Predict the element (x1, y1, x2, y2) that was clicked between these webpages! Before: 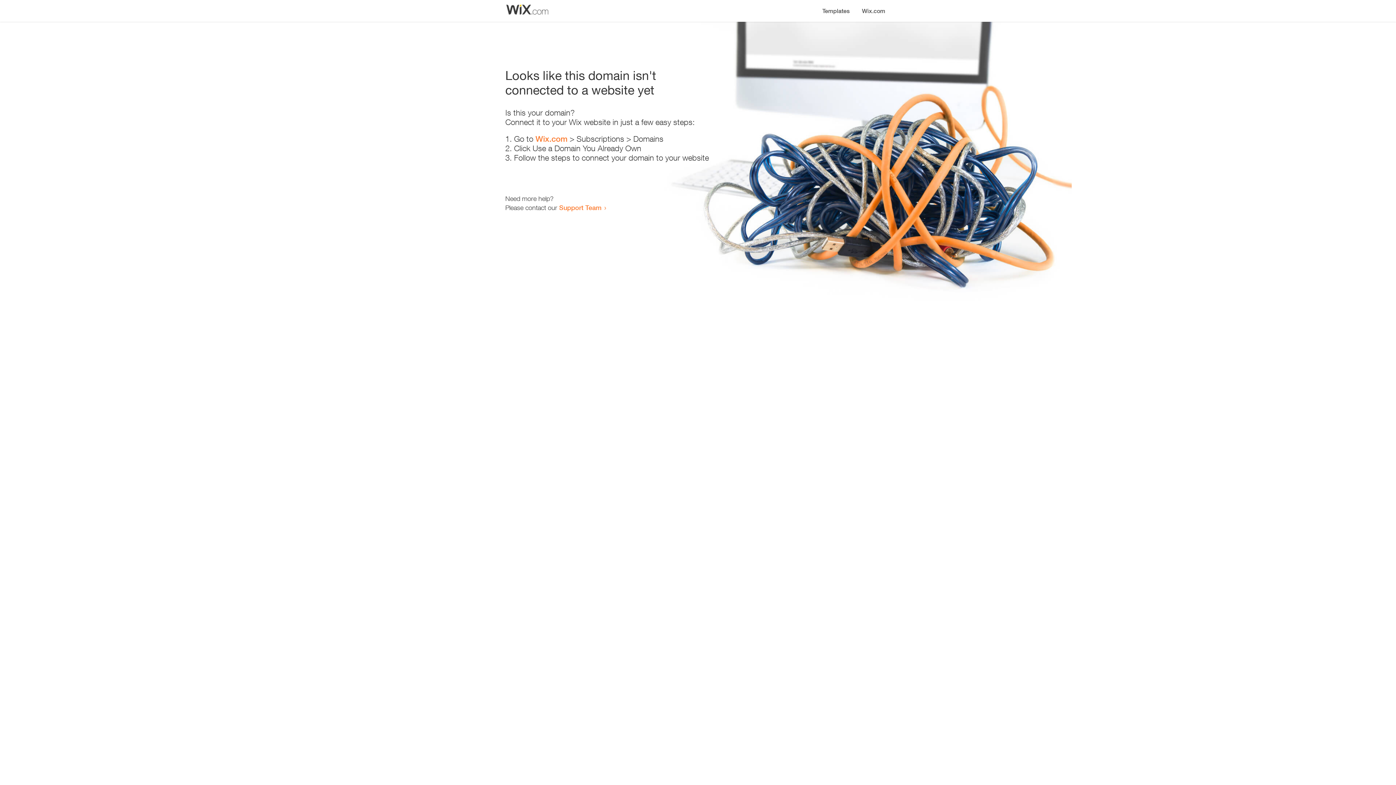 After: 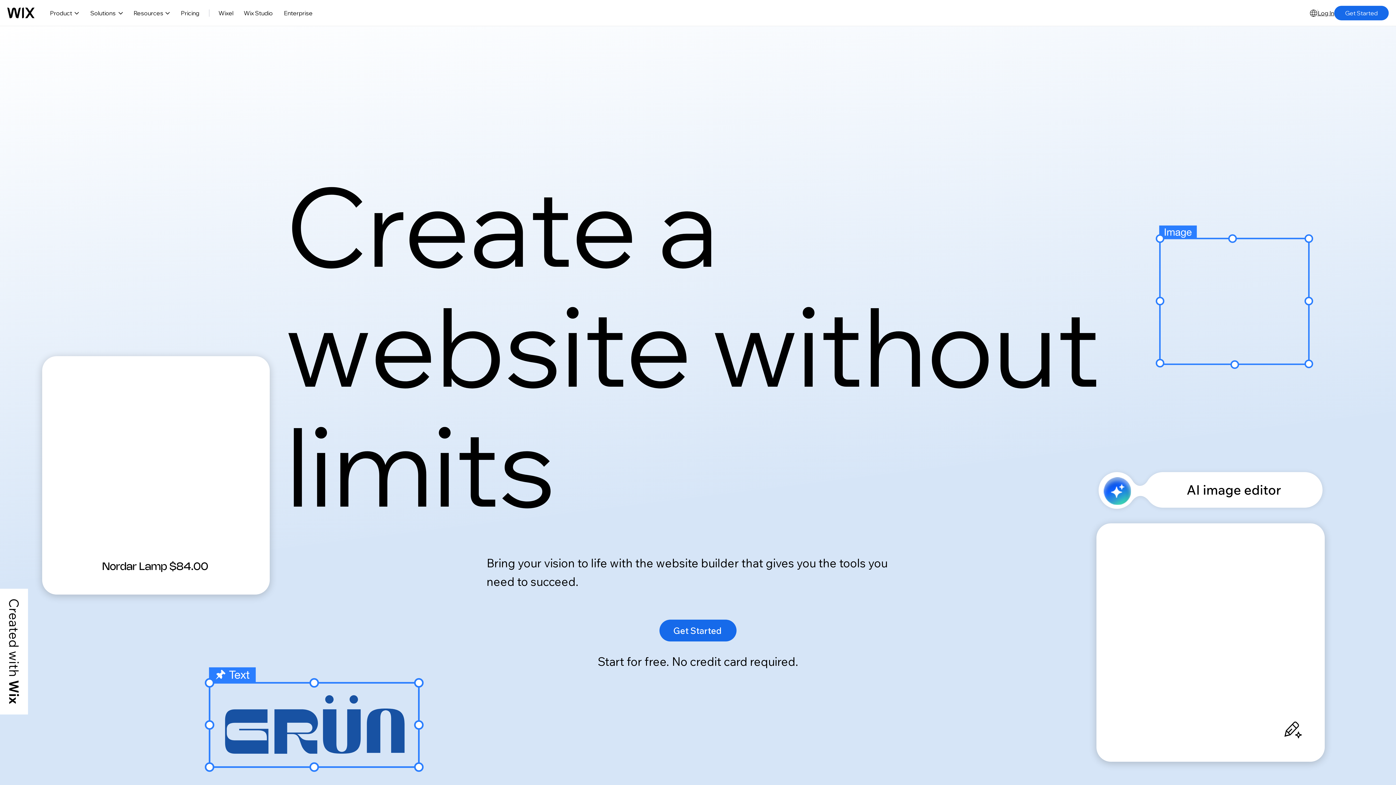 Action: label: Wix.com bbox: (856, 0, 890, 14)